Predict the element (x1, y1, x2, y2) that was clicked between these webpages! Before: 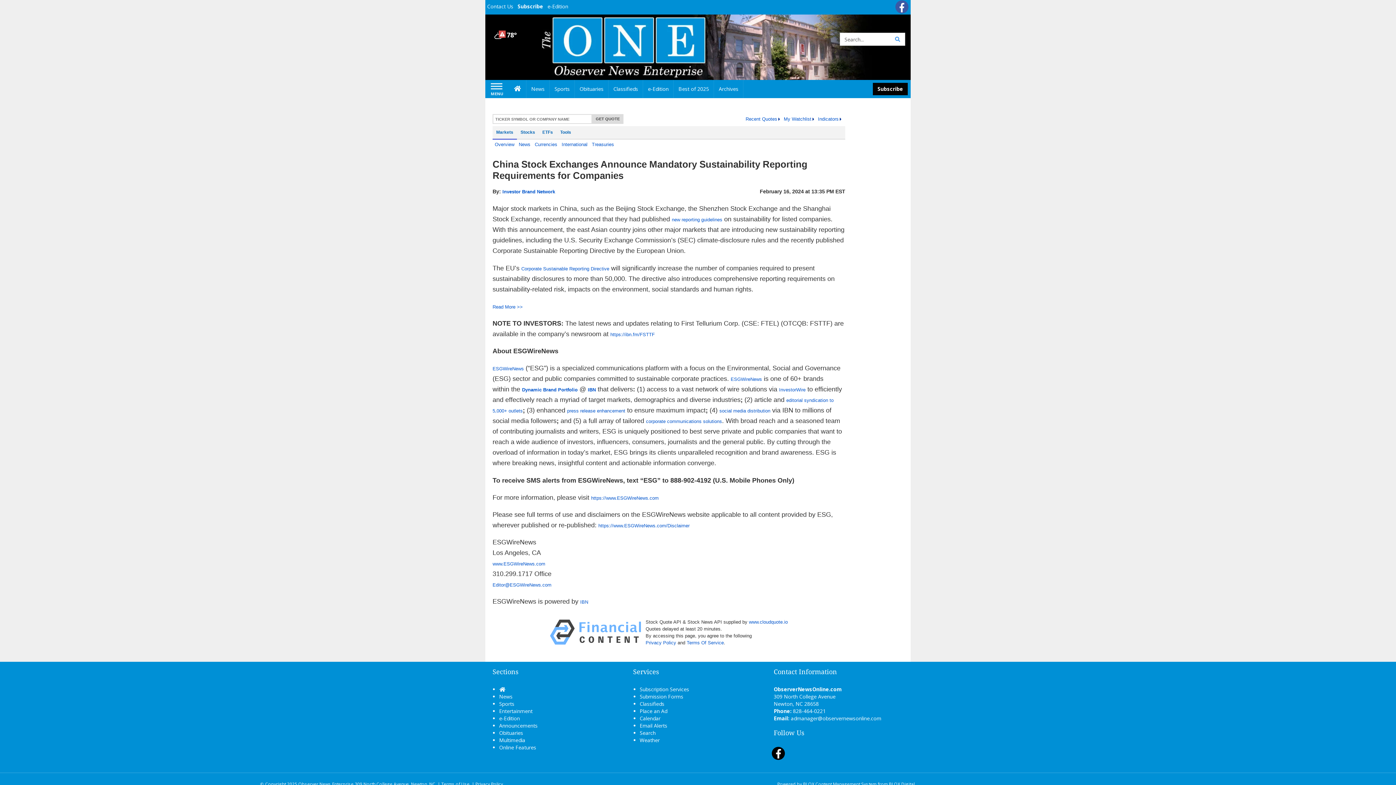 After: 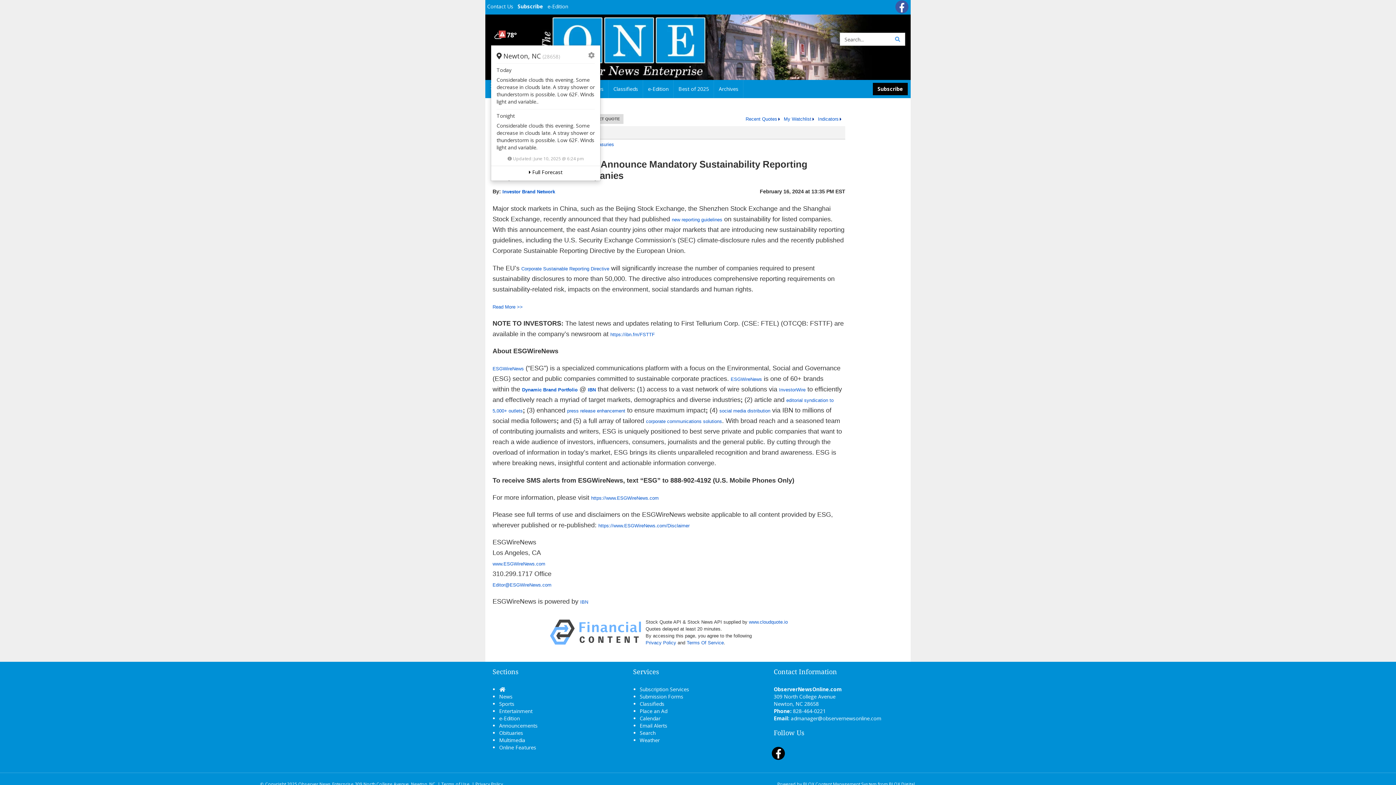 Action: label: Weather bbox: (494, 31, 517, 38)